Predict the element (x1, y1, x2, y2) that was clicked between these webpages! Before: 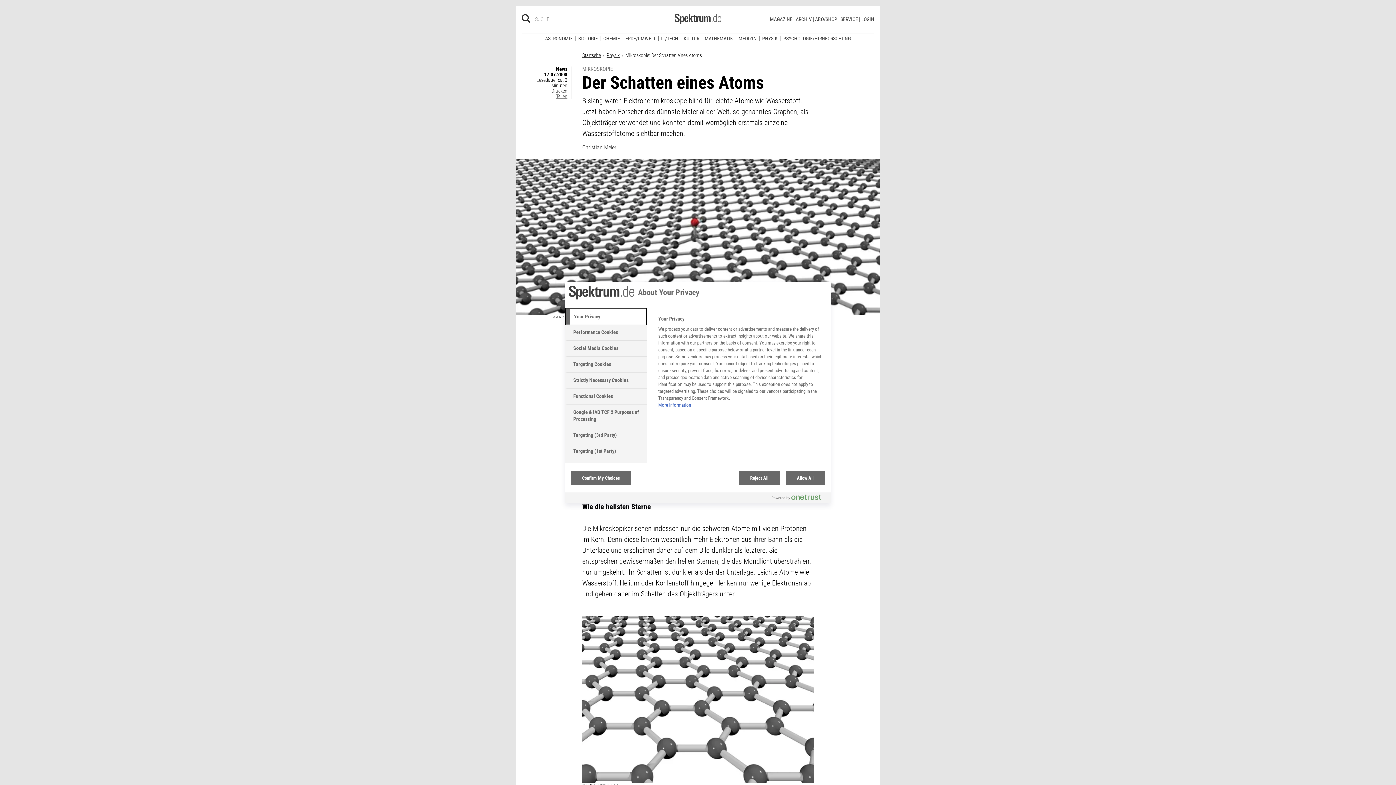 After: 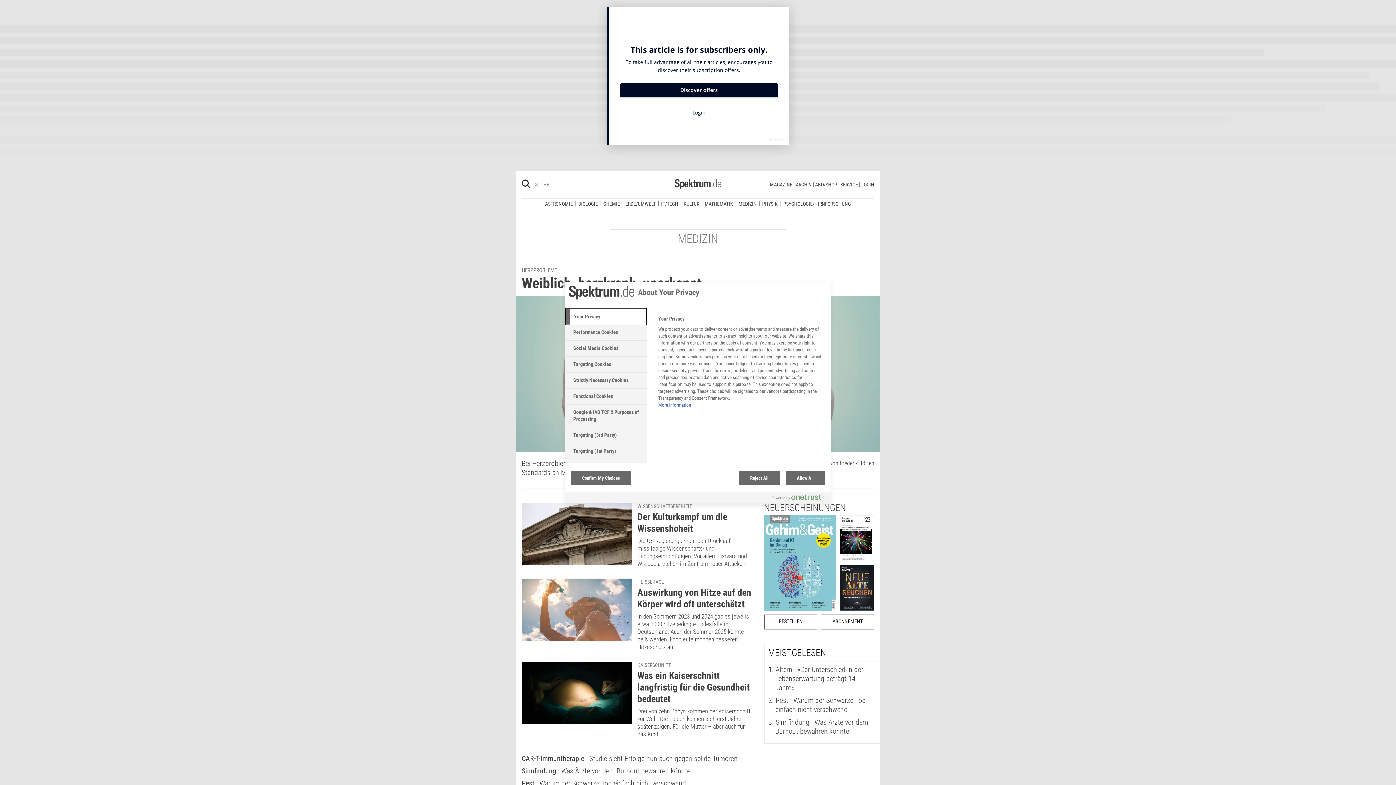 Action: label: MEDIZIN bbox: (736, 30, 759, 35)